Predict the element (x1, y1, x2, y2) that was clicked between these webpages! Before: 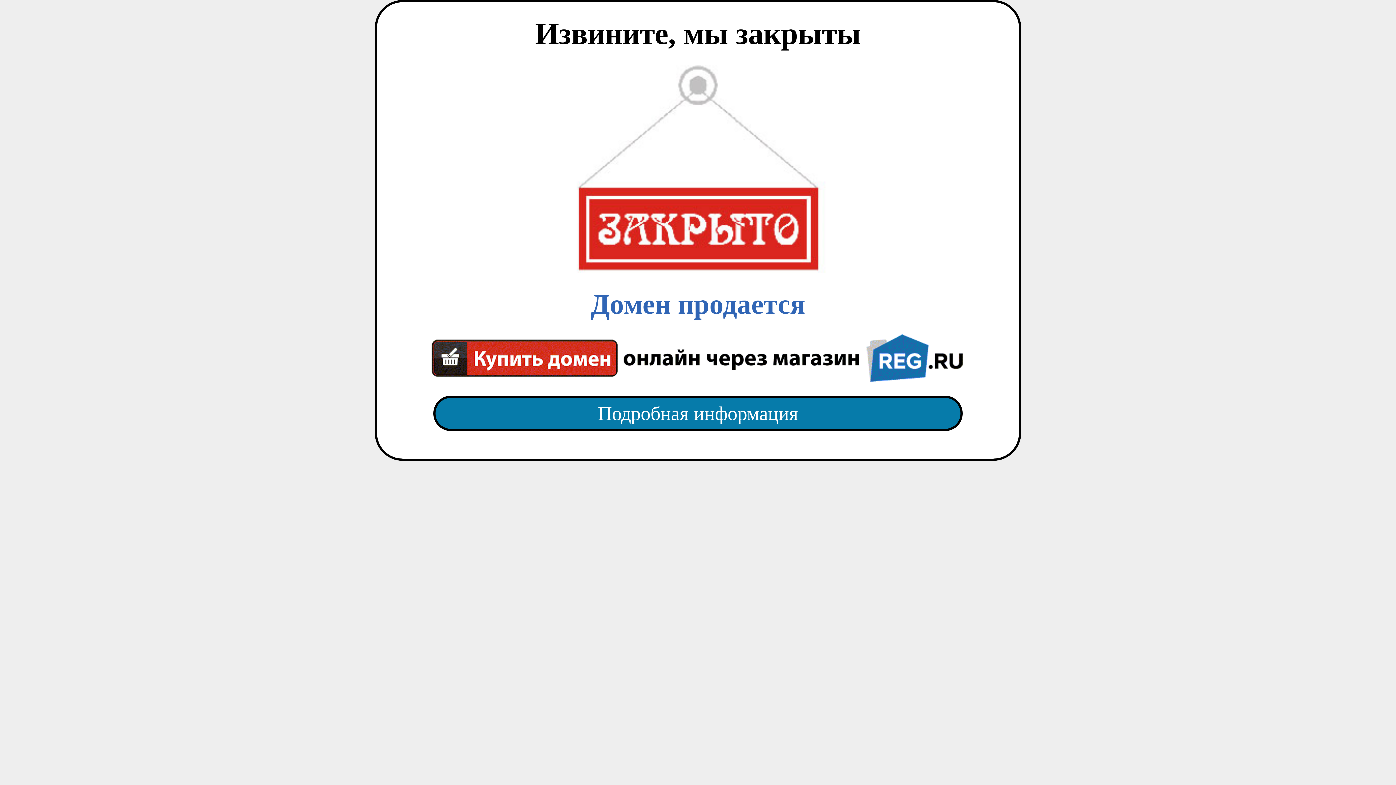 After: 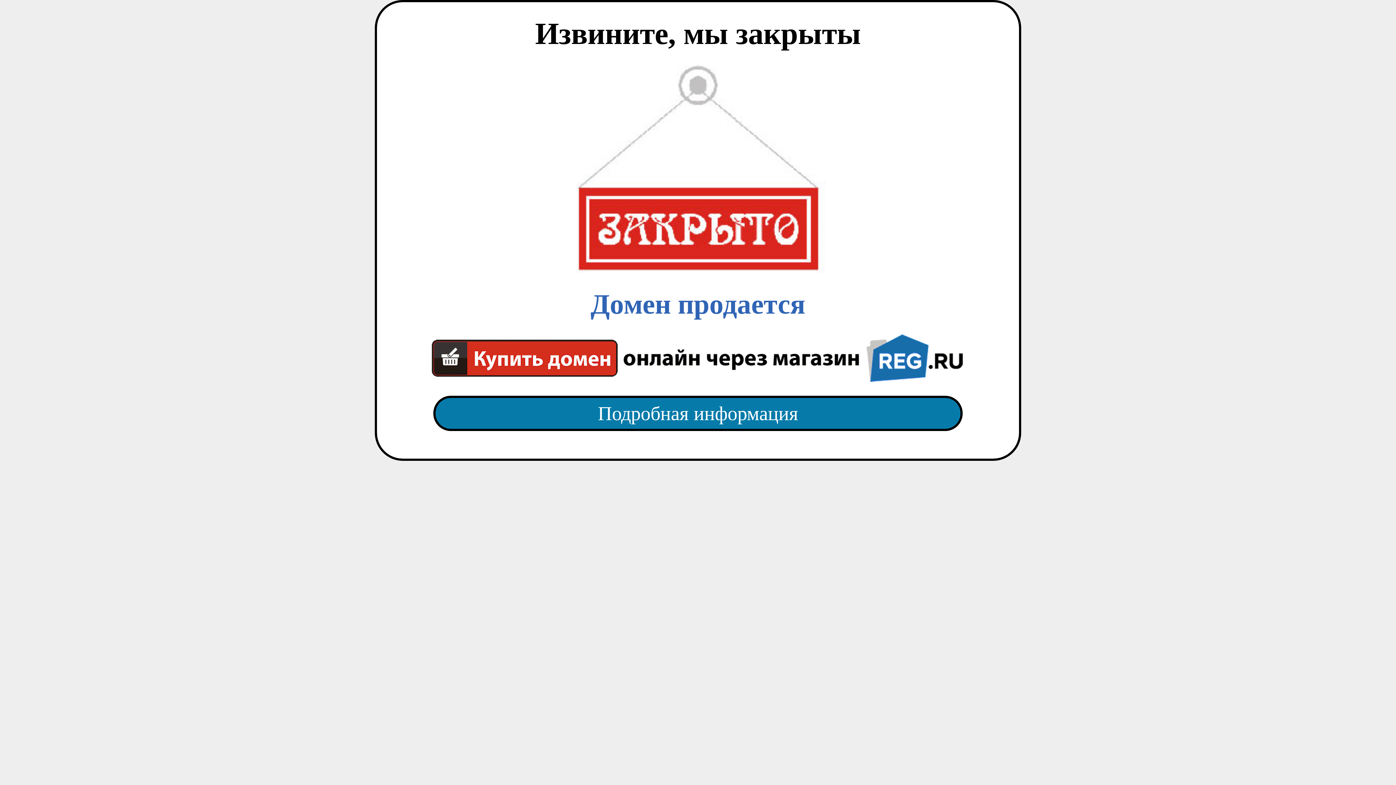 Action: label: Подробная информация bbox: (418, 382, 977, 445)